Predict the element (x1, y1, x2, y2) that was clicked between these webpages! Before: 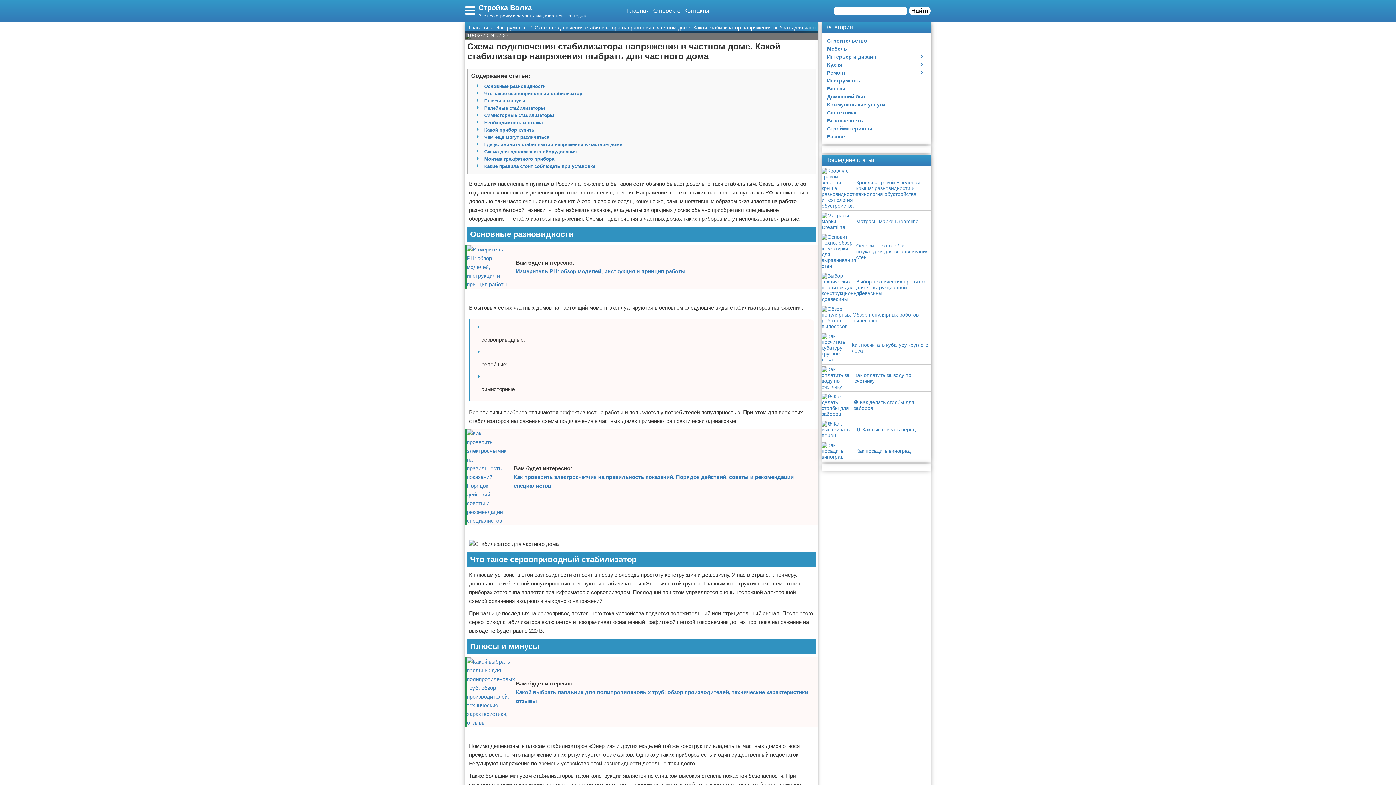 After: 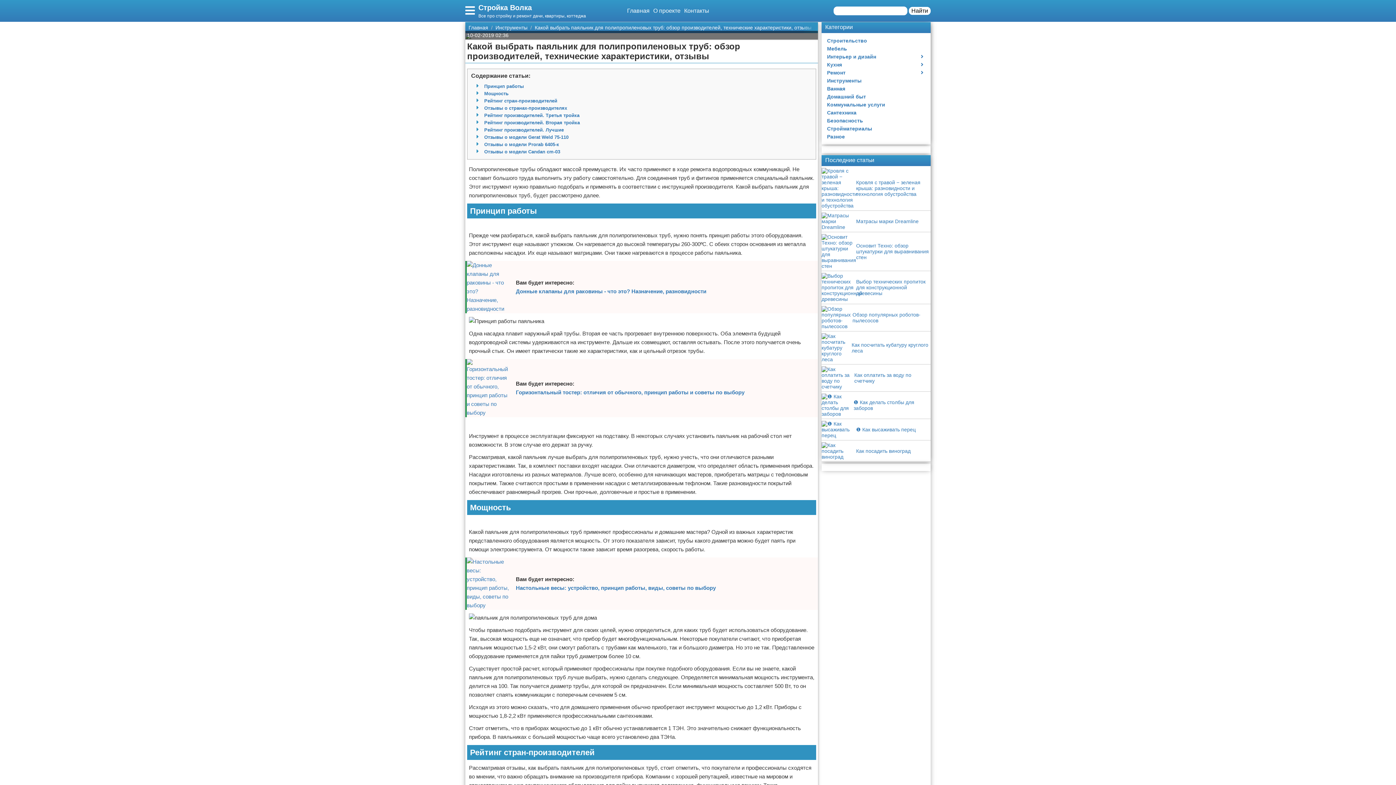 Action: label: Какой выбрать паяльник для полипропиленовых труб: обзор производителей, технические характеристики, отзывы bbox: (516, 688, 816, 705)